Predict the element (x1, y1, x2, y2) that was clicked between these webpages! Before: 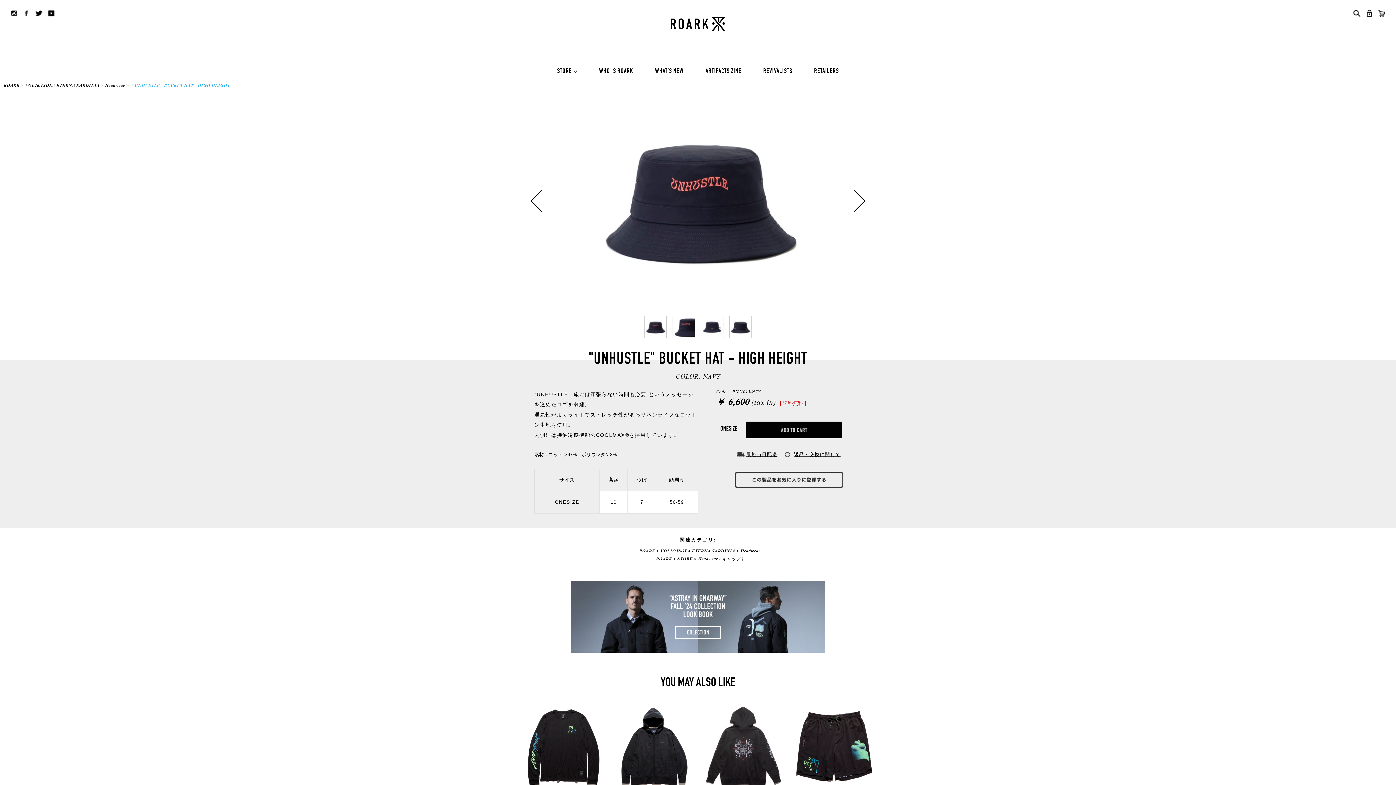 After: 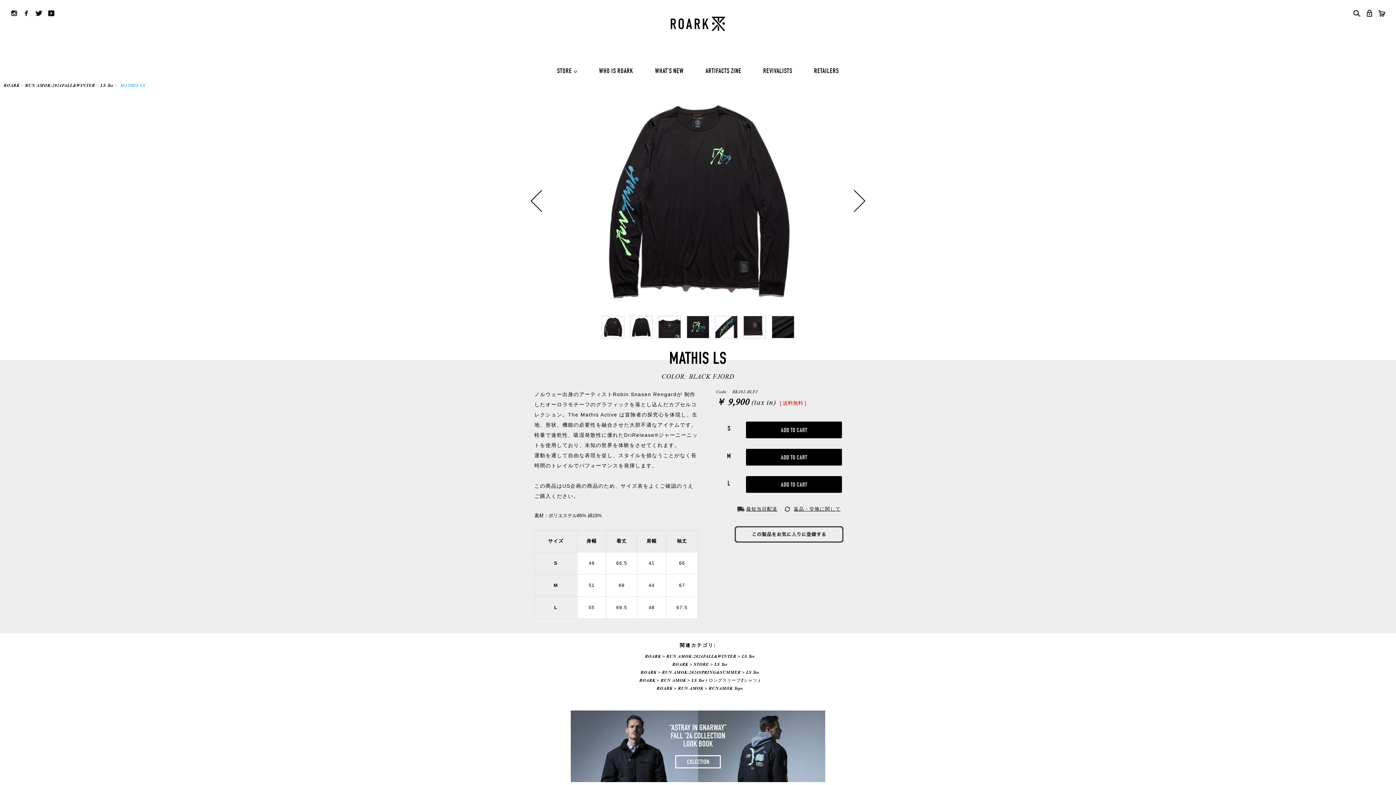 Action: bbox: (520, 704, 606, 792)